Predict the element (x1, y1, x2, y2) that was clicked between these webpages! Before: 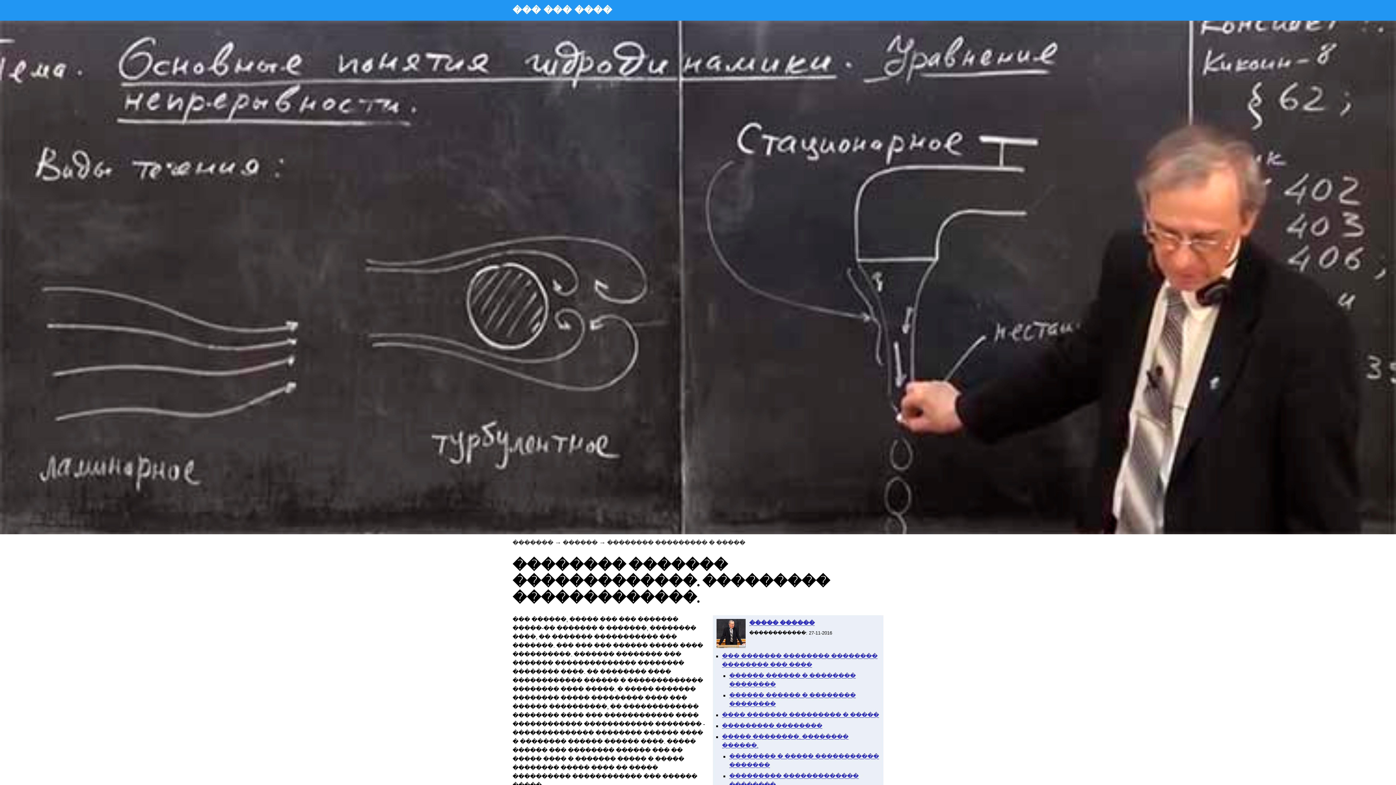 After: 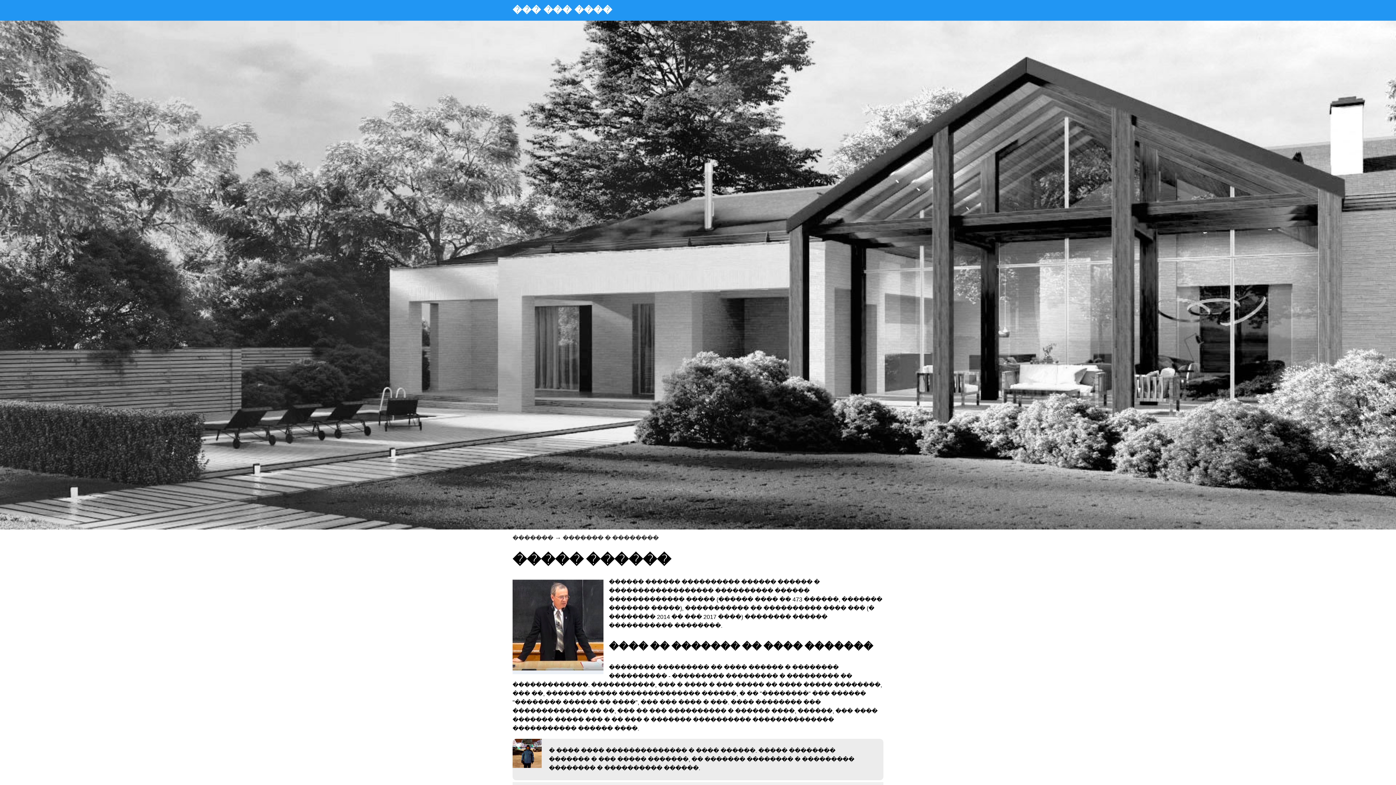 Action: bbox: (749, 620, 814, 626) label: ����� ������